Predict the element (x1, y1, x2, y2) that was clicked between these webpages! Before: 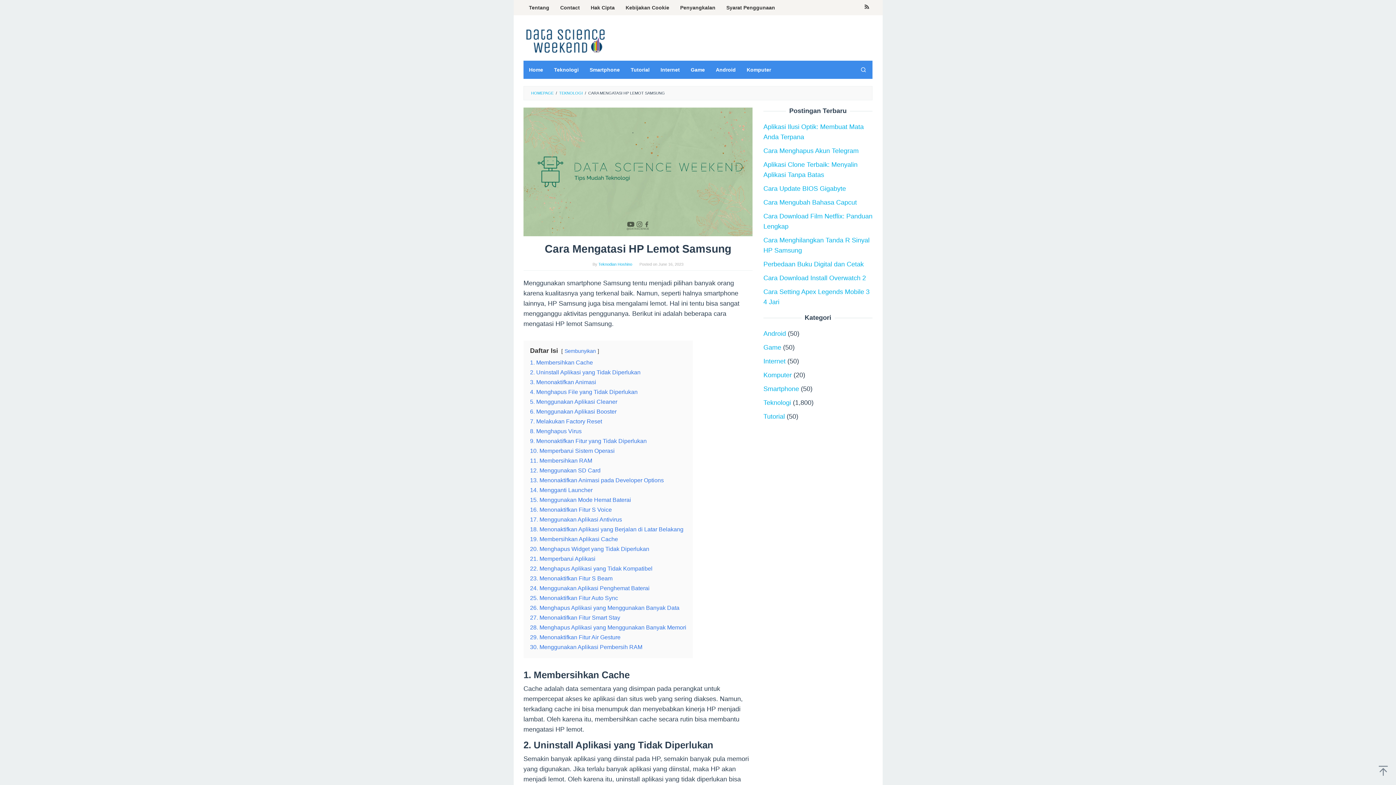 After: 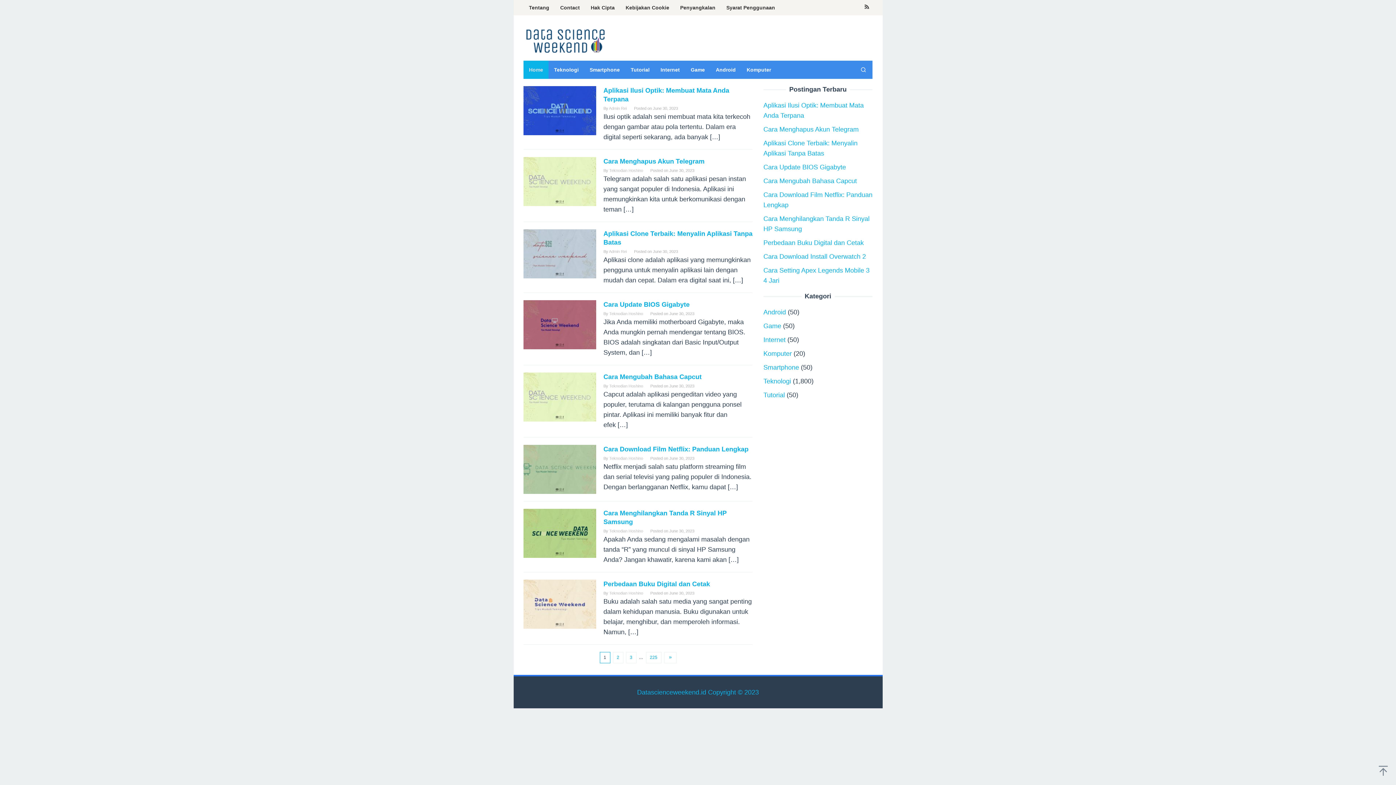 Action: label: Home bbox: (523, 60, 548, 78)